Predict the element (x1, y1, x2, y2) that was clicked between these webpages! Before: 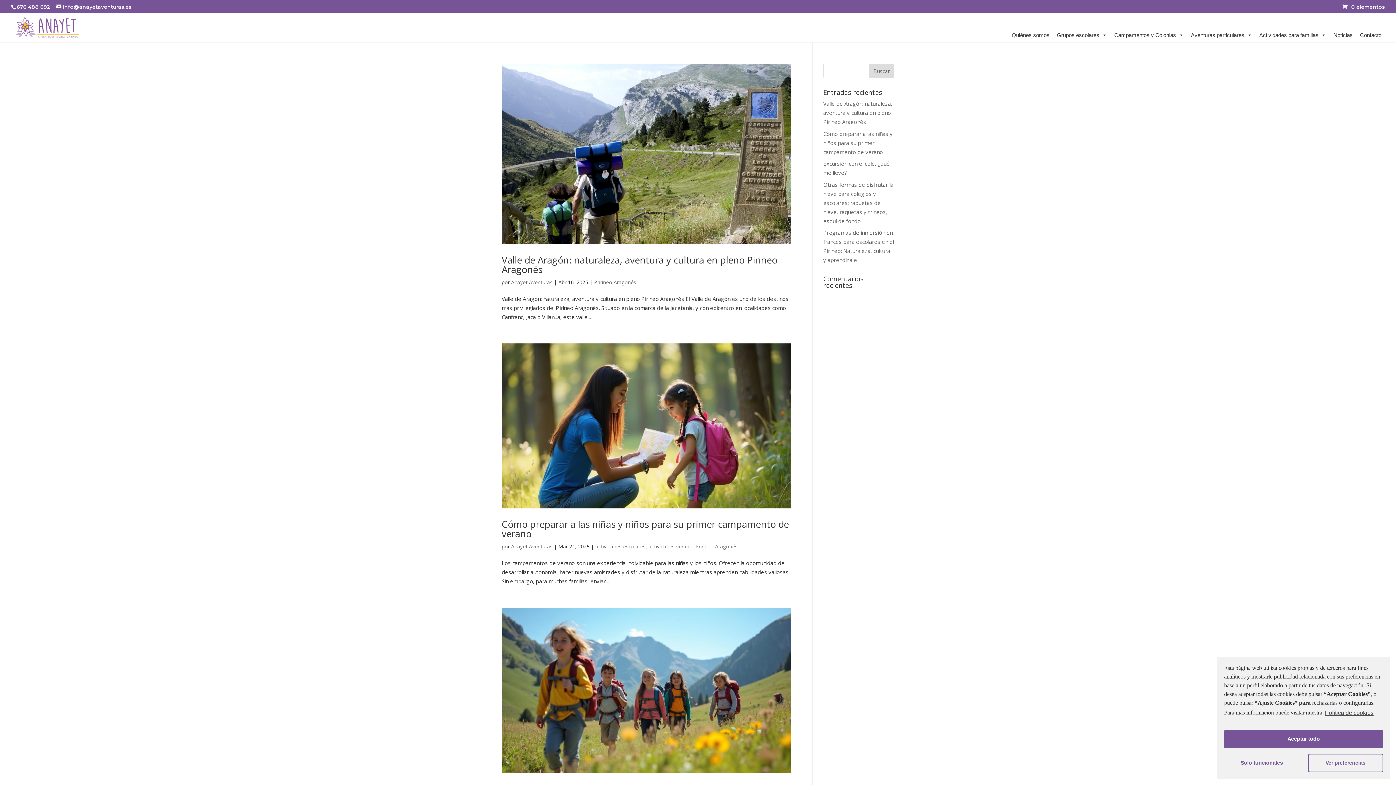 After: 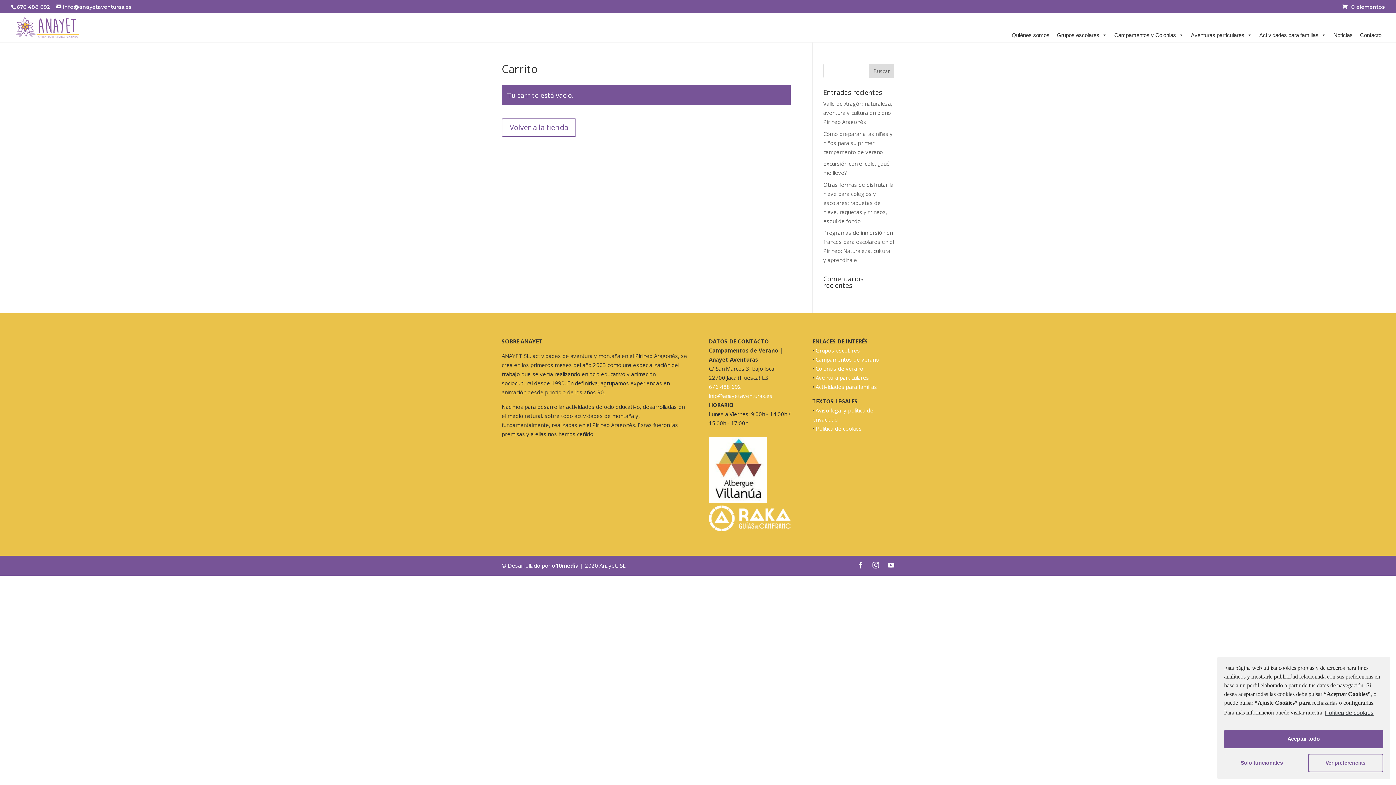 Action: bbox: (1342, 3, 1385, 10) label: 0 elementos